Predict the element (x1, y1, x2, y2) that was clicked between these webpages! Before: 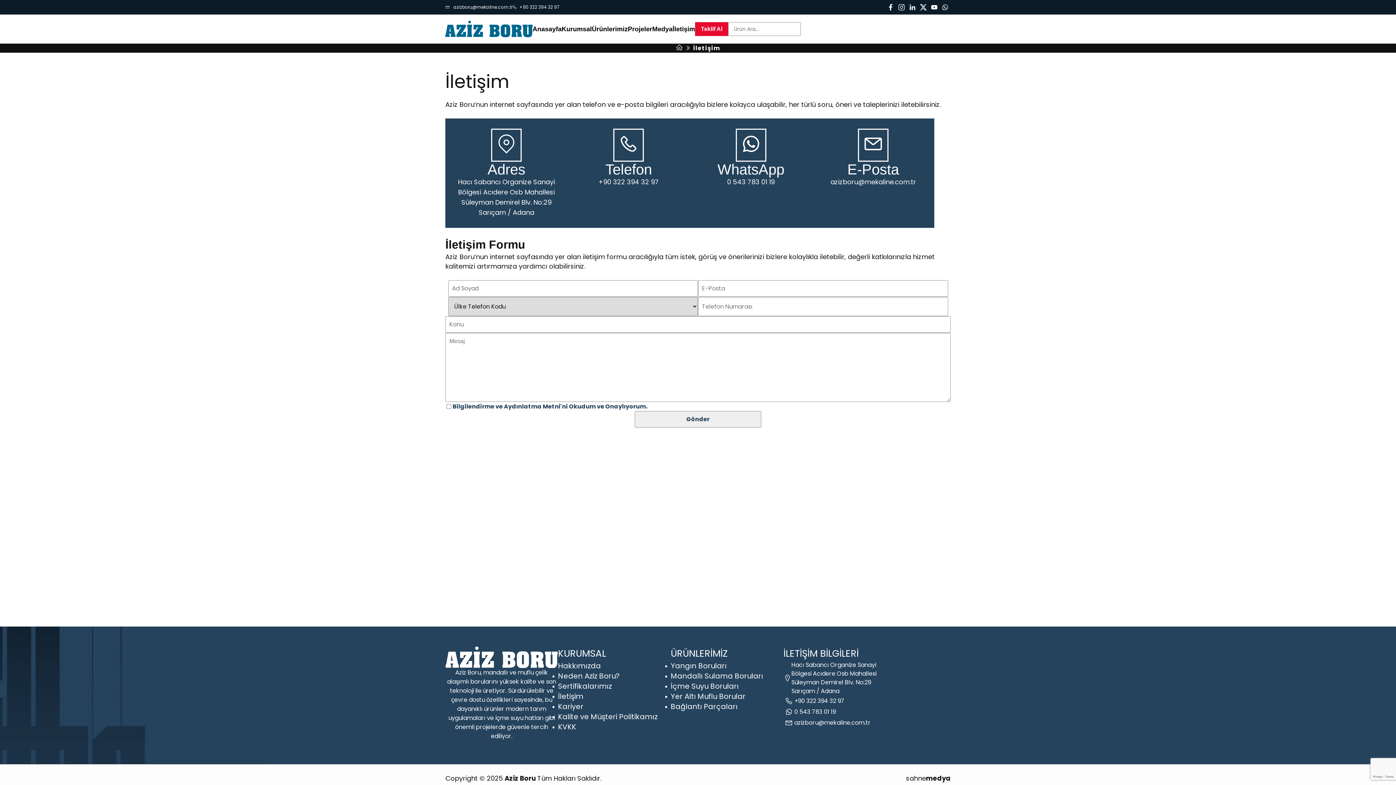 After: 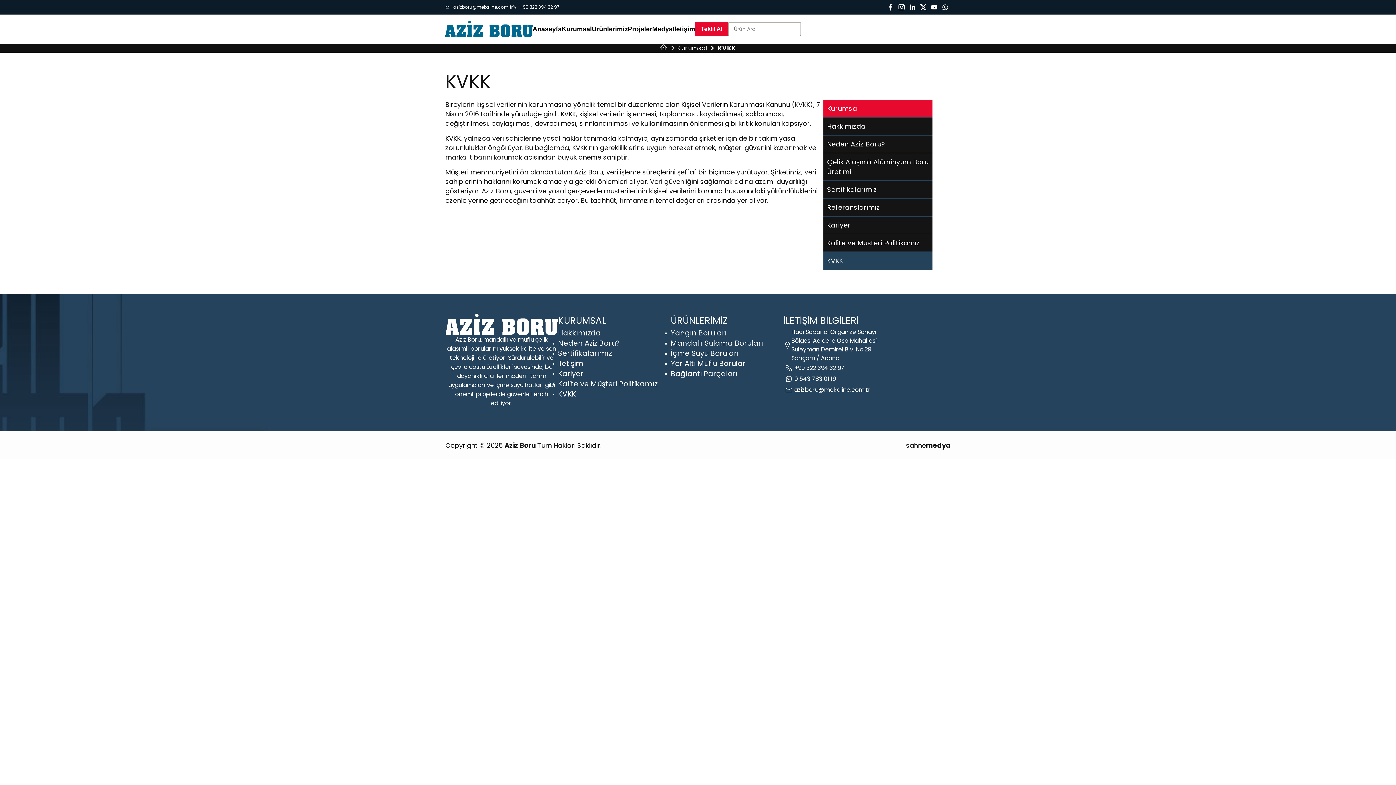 Action: bbox: (558, 722, 576, 732) label: KVKK